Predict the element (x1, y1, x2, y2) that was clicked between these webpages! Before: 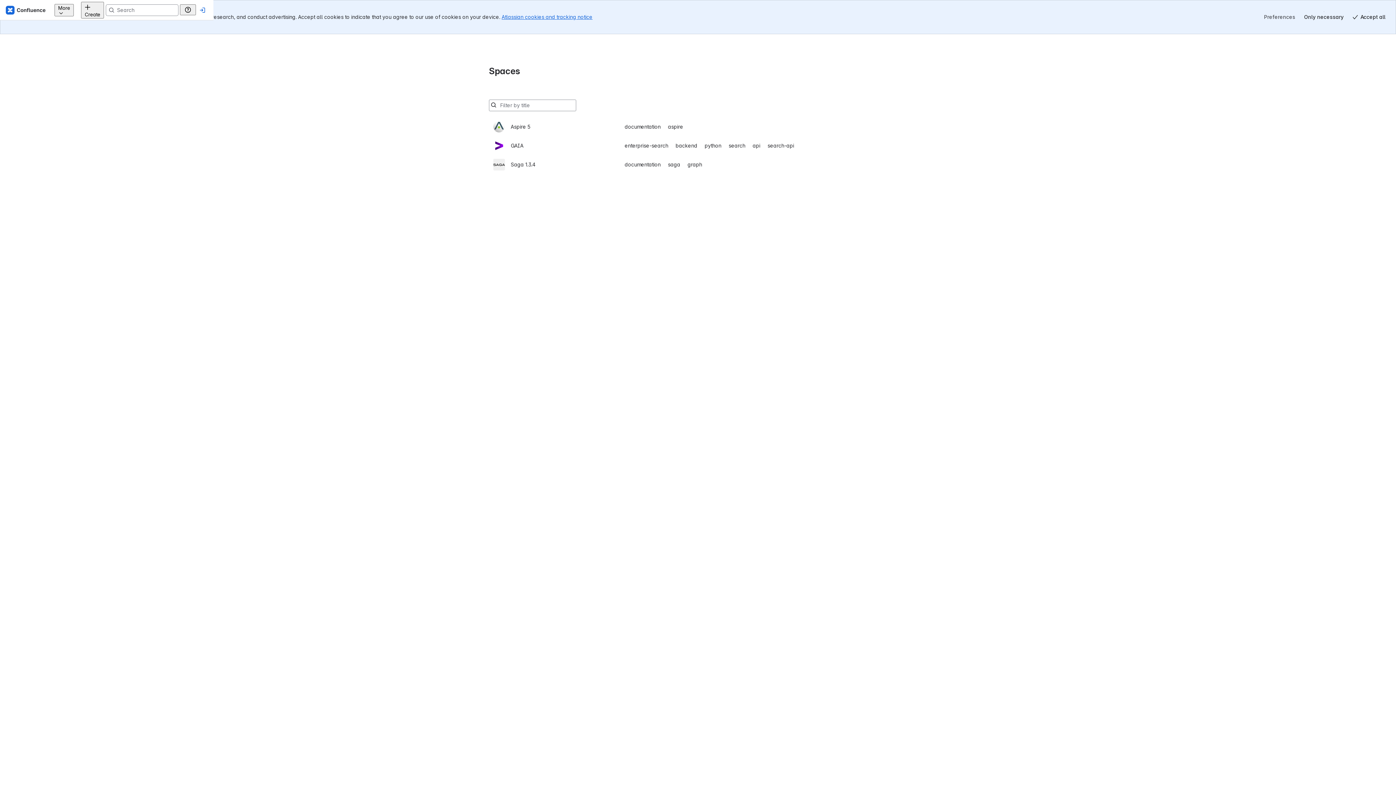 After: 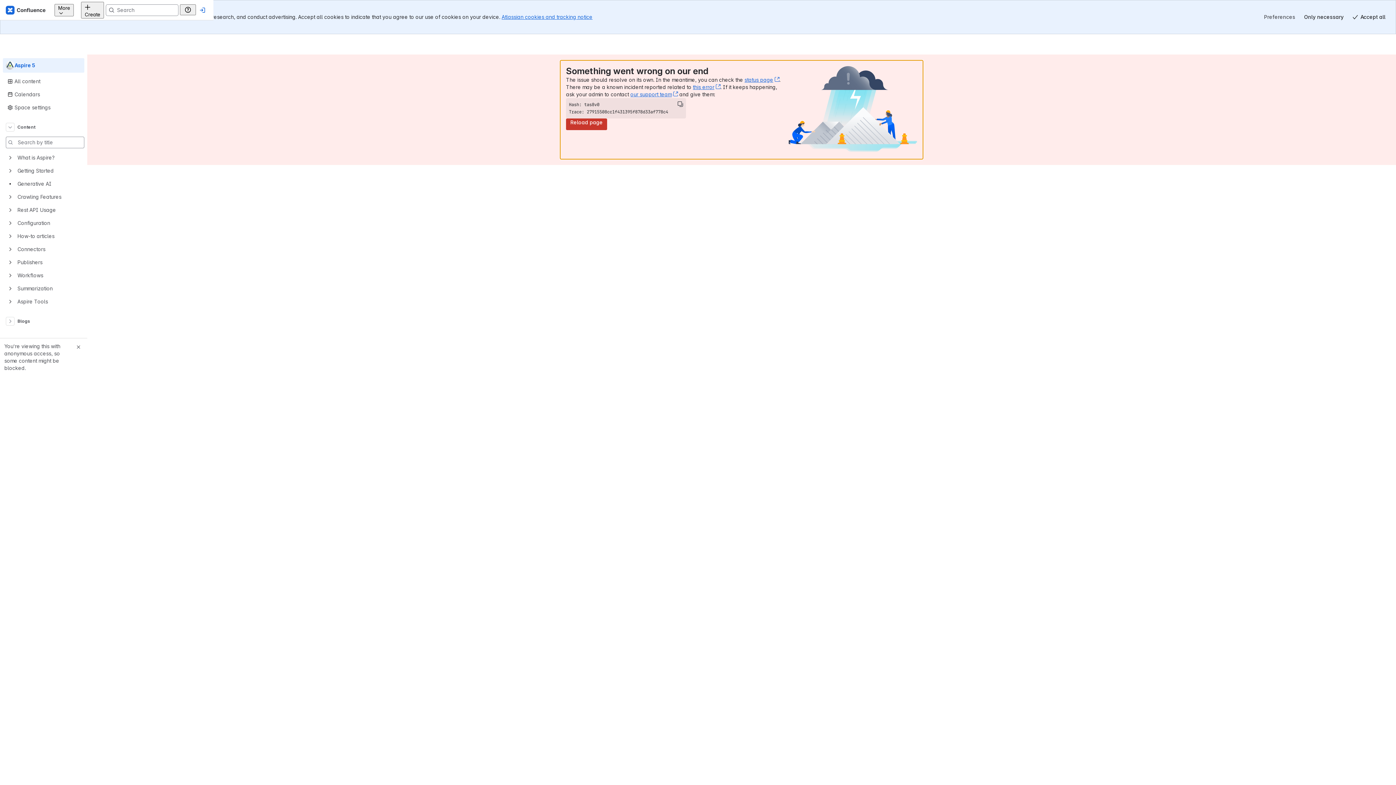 Action: bbox: (493, 83, 903, 102) label: Aspire 5